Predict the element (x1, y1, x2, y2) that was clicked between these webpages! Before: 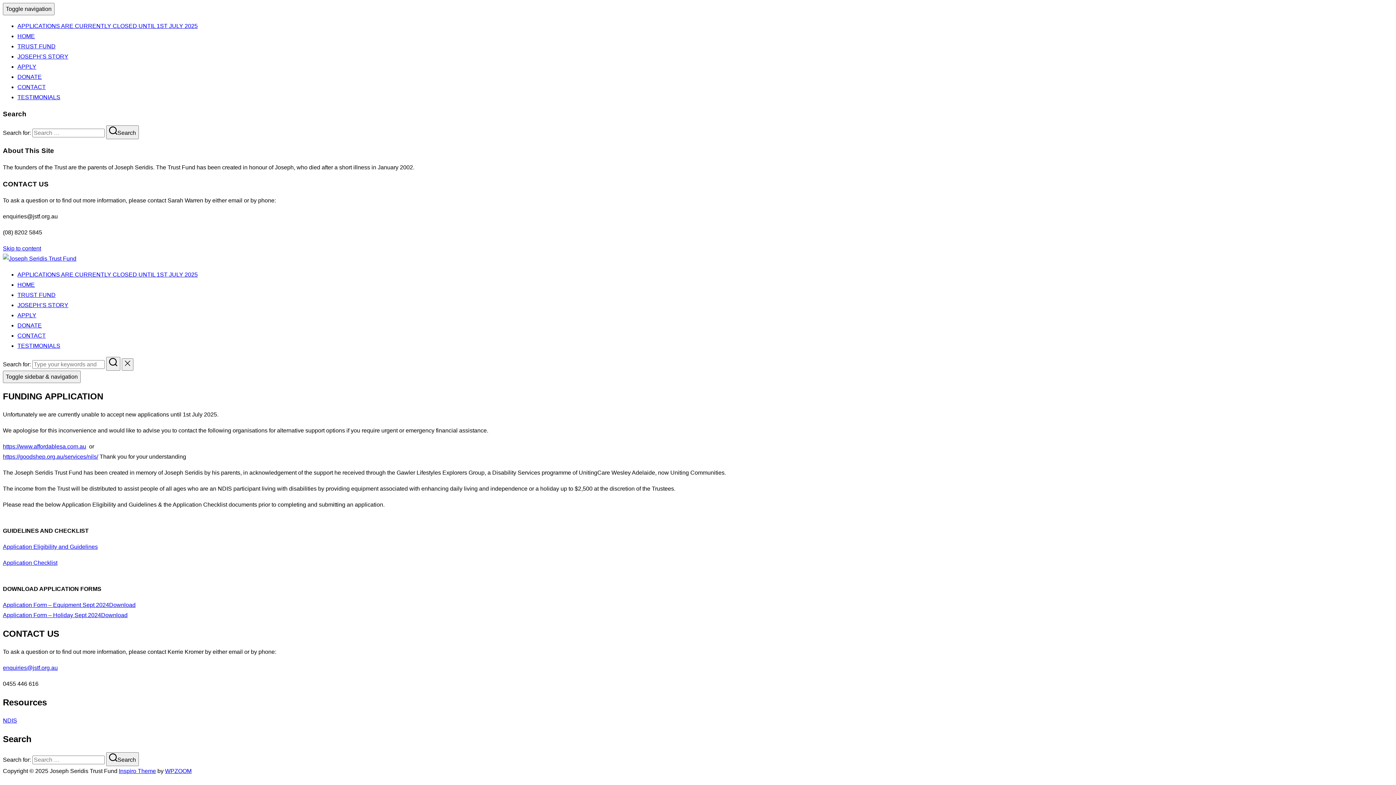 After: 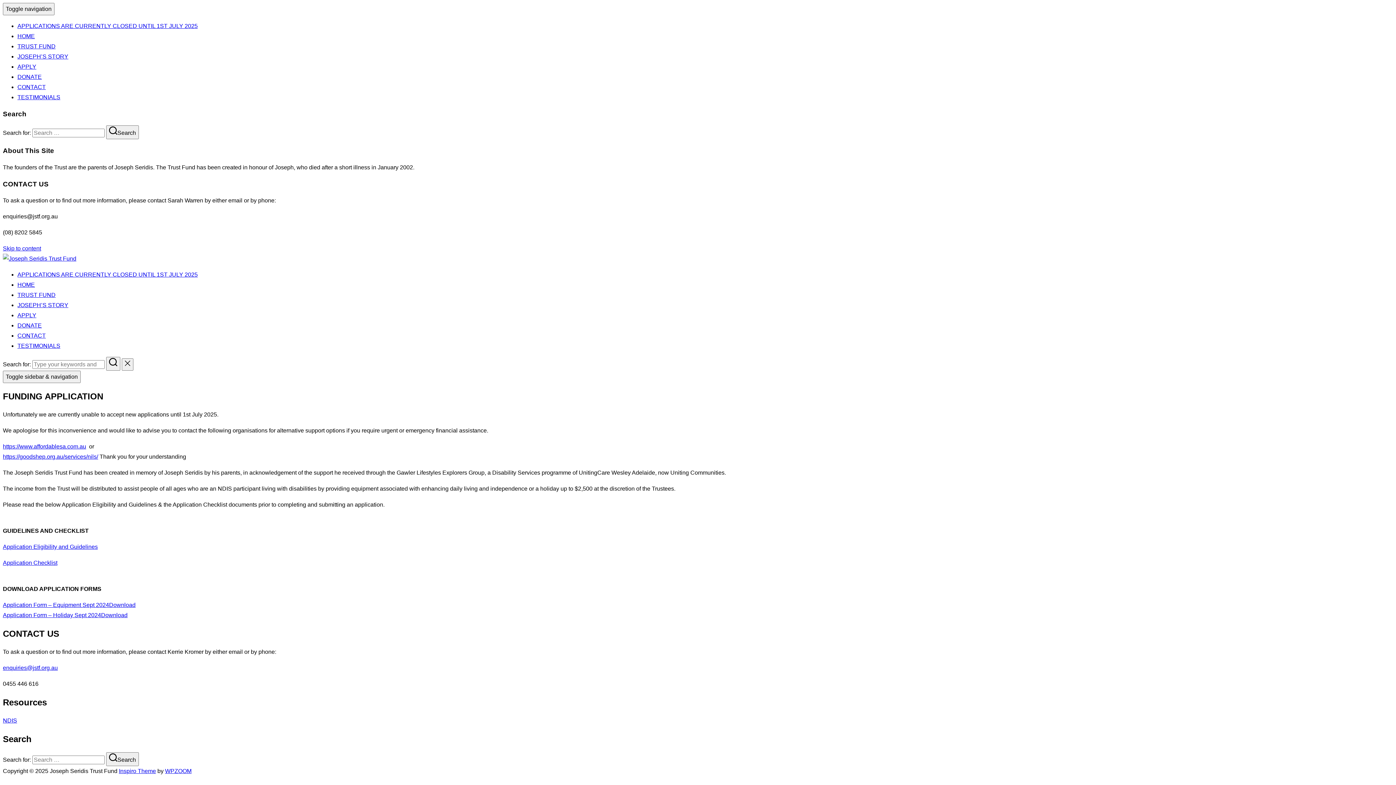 Action: label: Download bbox: (101, 612, 127, 618)